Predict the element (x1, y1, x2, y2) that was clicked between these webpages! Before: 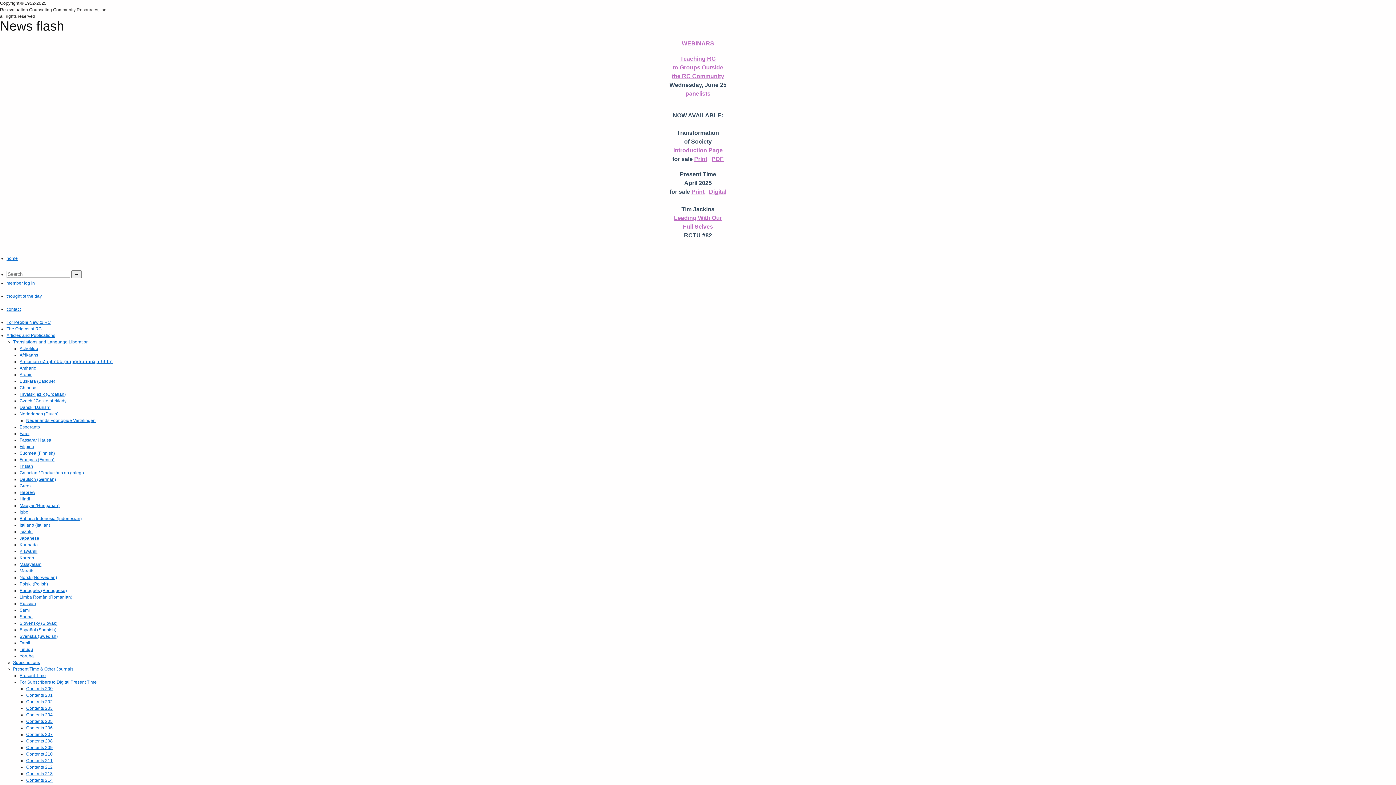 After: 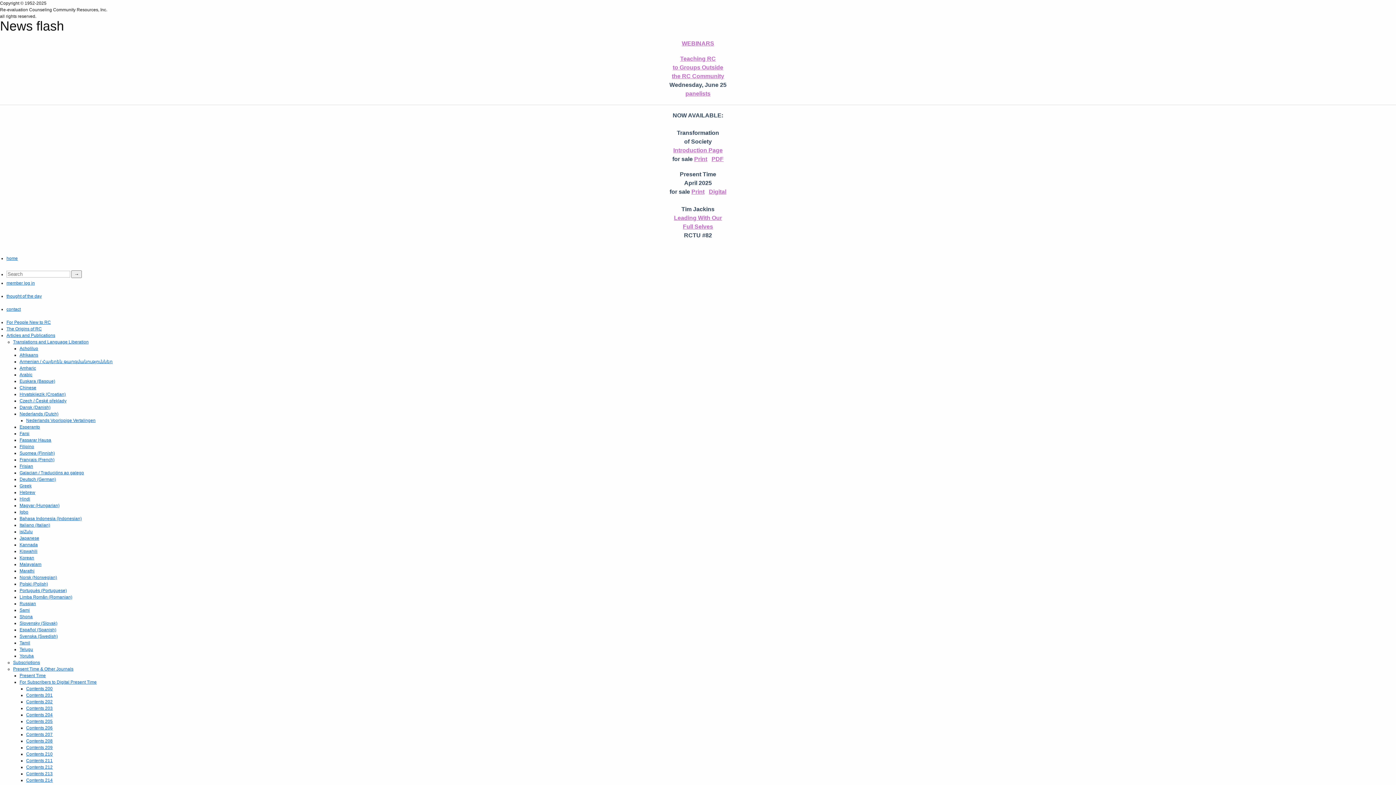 Action: label: Bahasa Indonesia (Indonesian) bbox: (19, 516, 81, 521)